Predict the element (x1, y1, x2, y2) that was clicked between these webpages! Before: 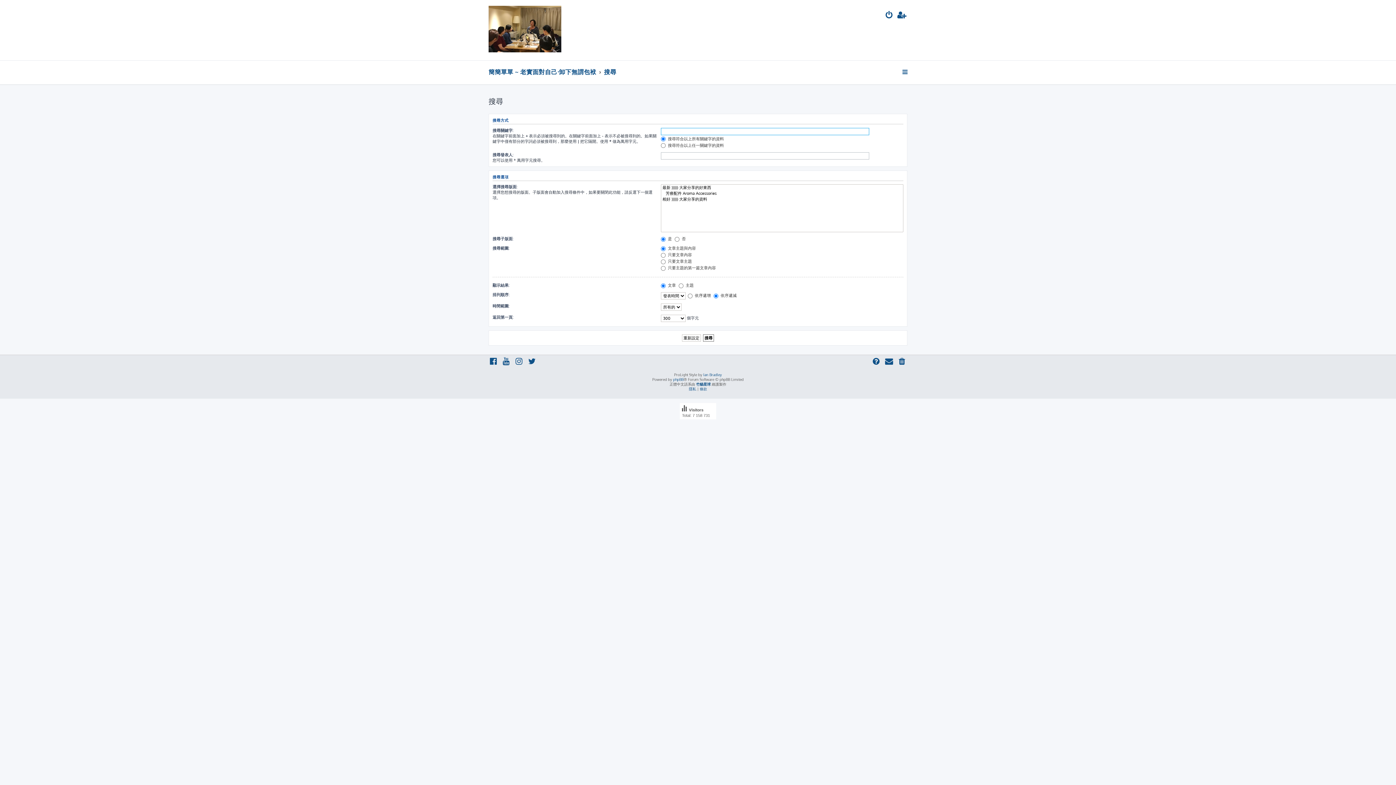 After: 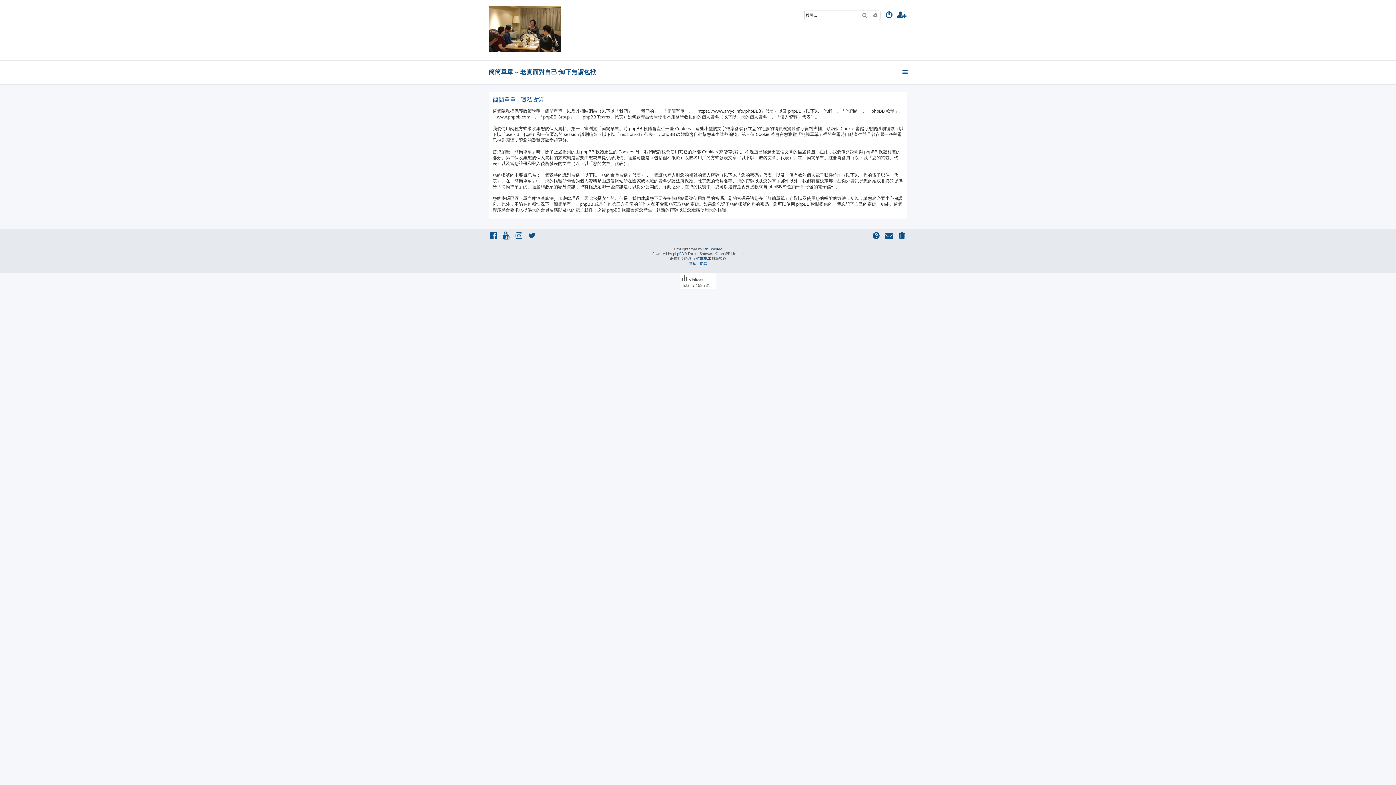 Action: label: 隱私 bbox: (689, 386, 696, 391)